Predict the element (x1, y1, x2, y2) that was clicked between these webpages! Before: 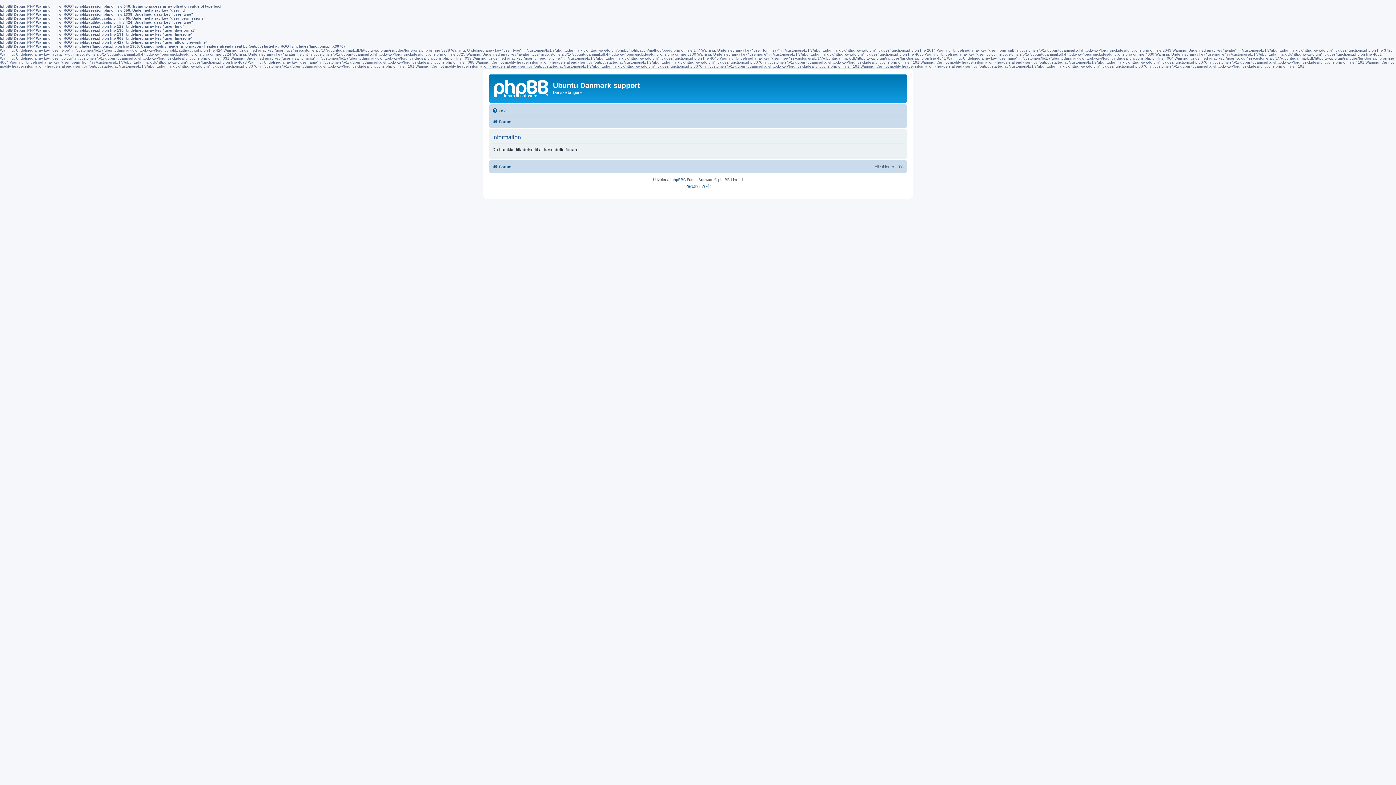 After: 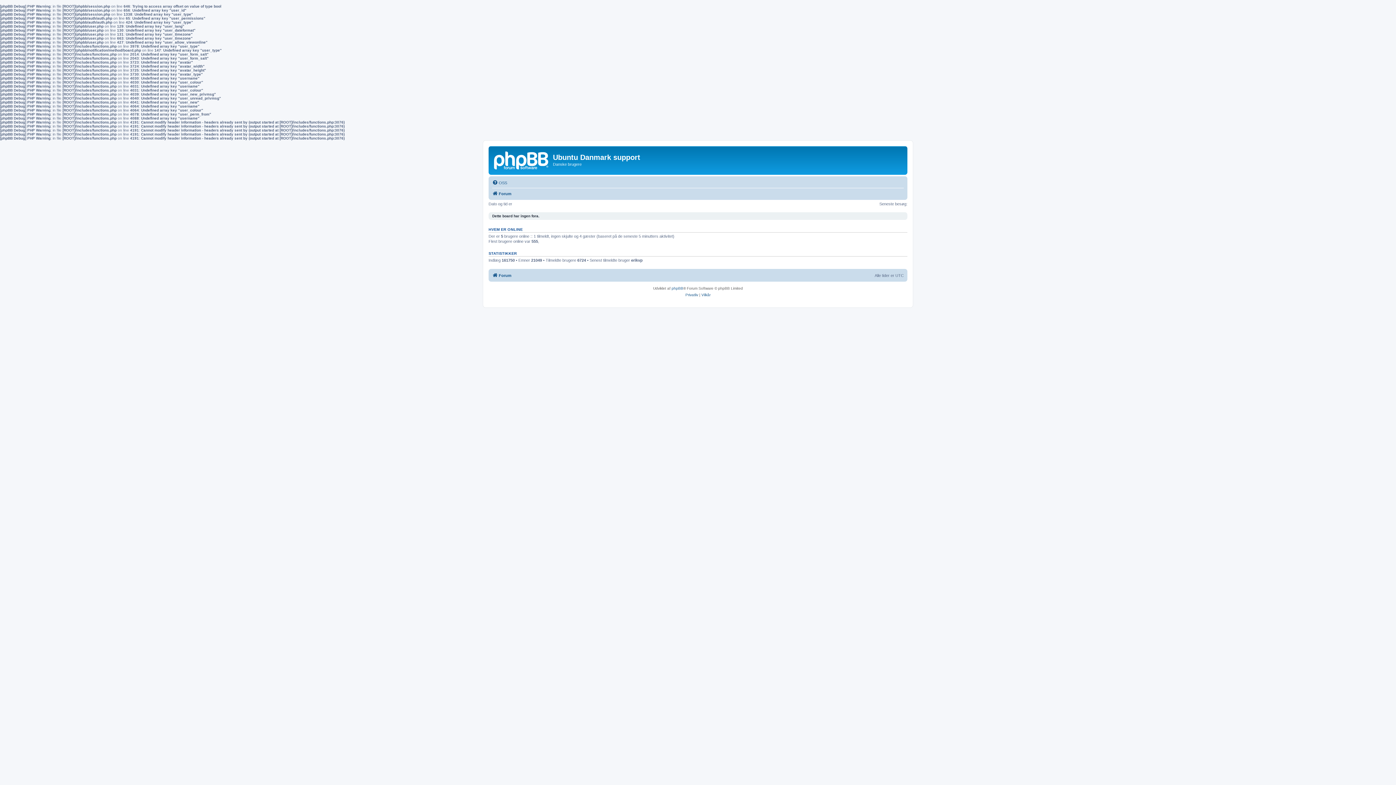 Action: bbox: (490, 76, 553, 98)